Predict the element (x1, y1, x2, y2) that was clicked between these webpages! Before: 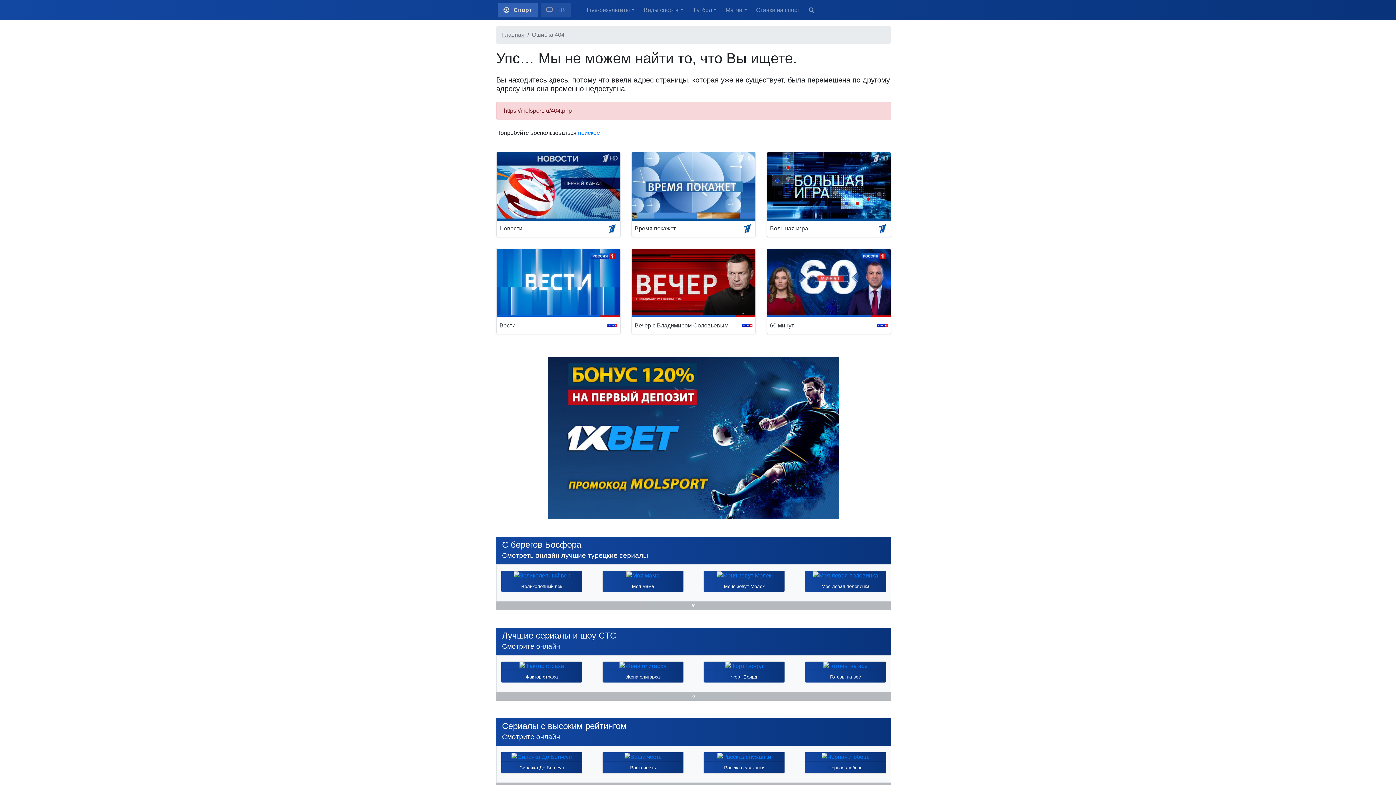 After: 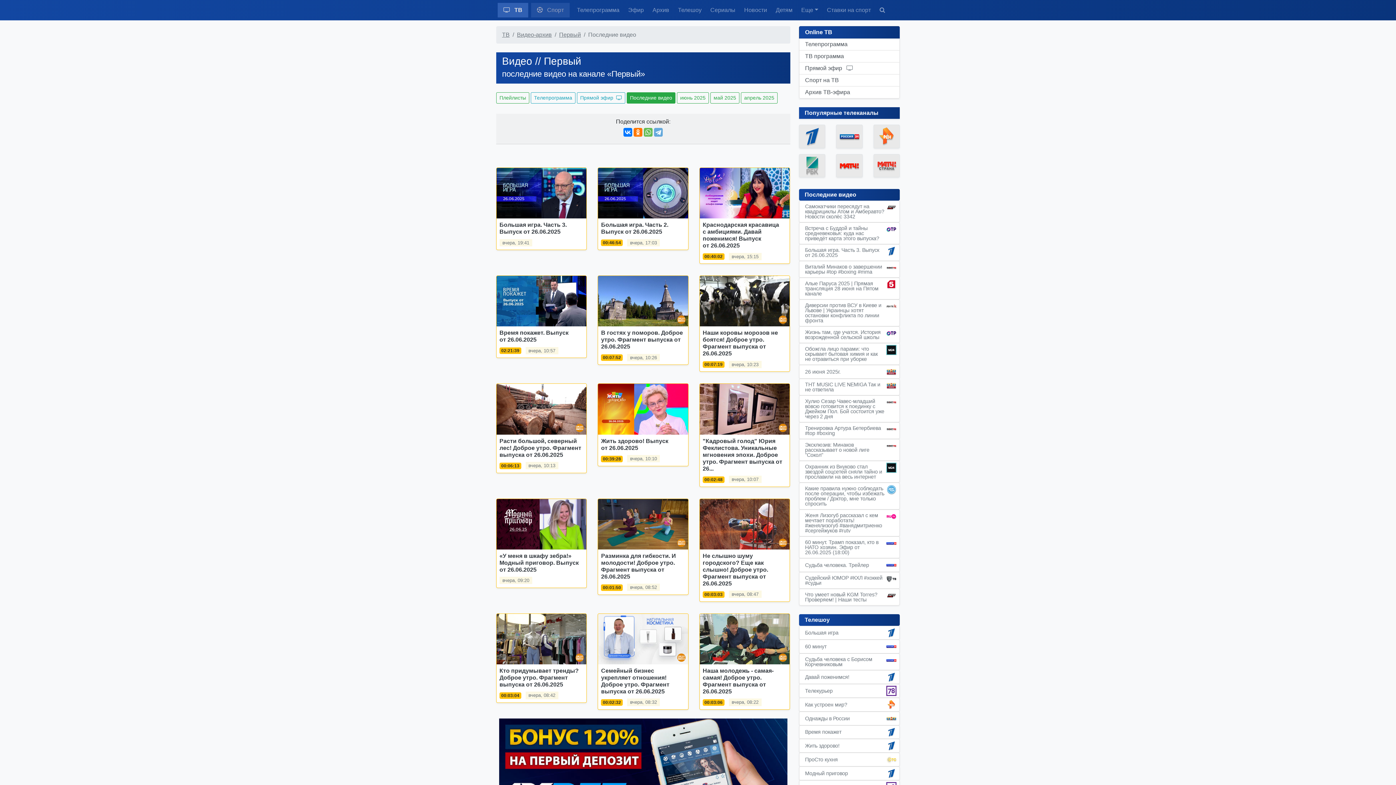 Action: bbox: (742, 225, 752, 231)